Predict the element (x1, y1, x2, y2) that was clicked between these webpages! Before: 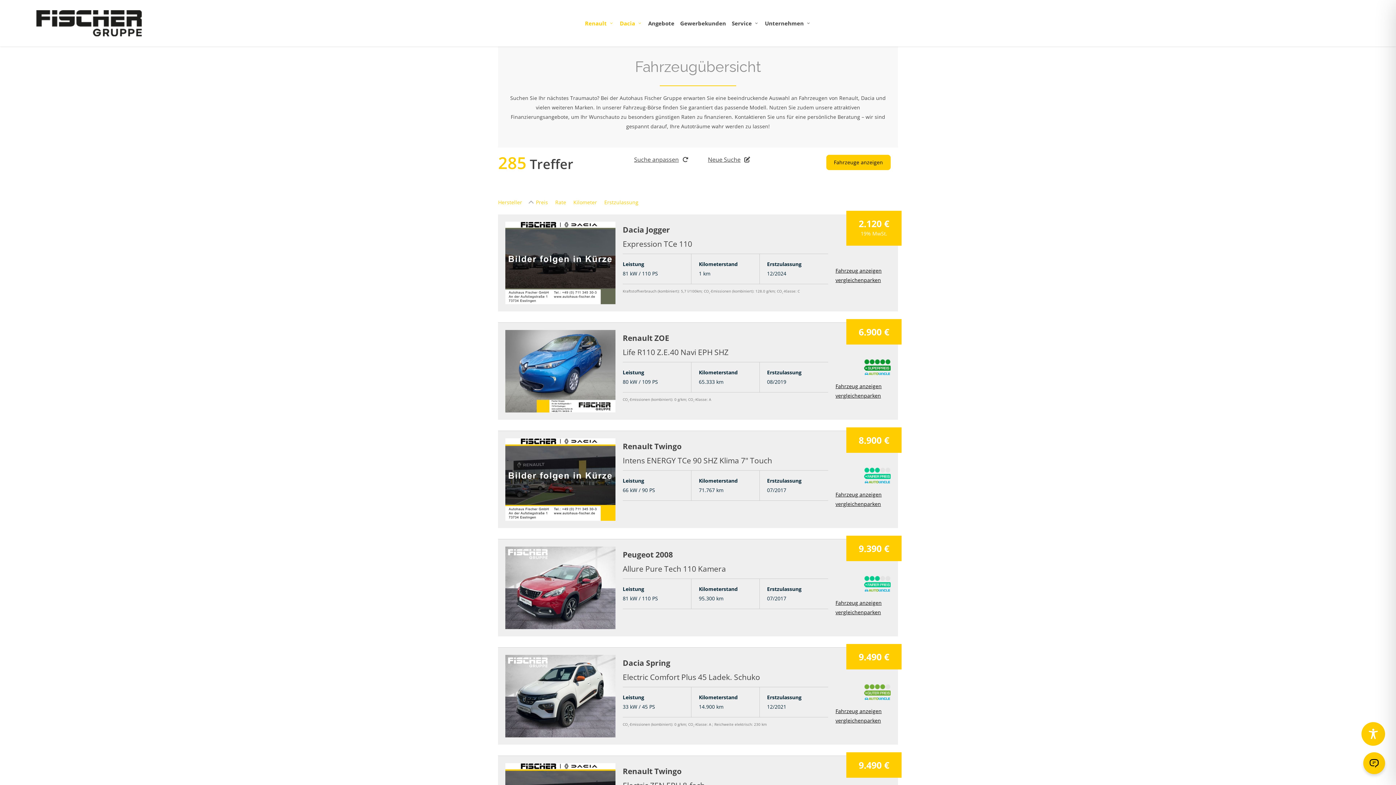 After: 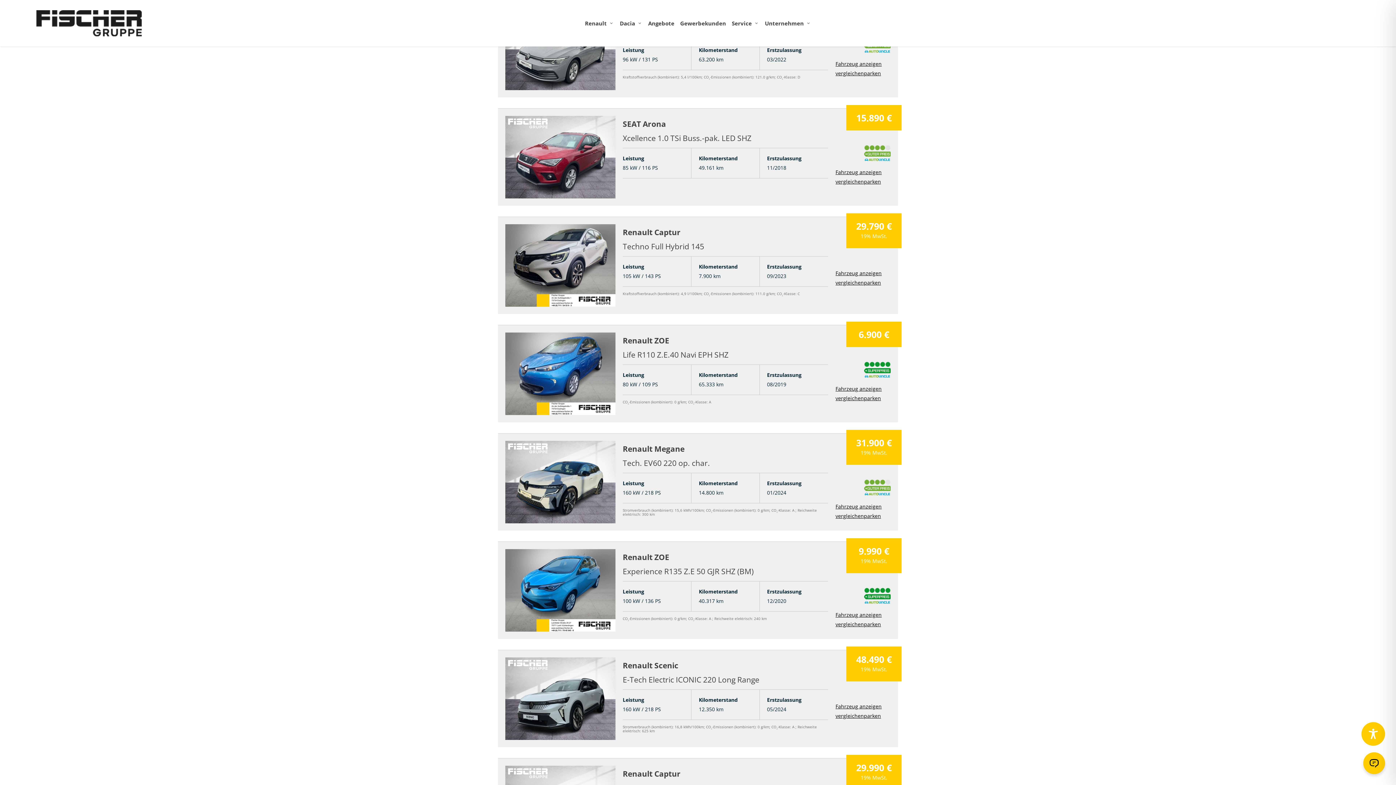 Action: label: Hersteller bbox: (498, 198, 522, 205)